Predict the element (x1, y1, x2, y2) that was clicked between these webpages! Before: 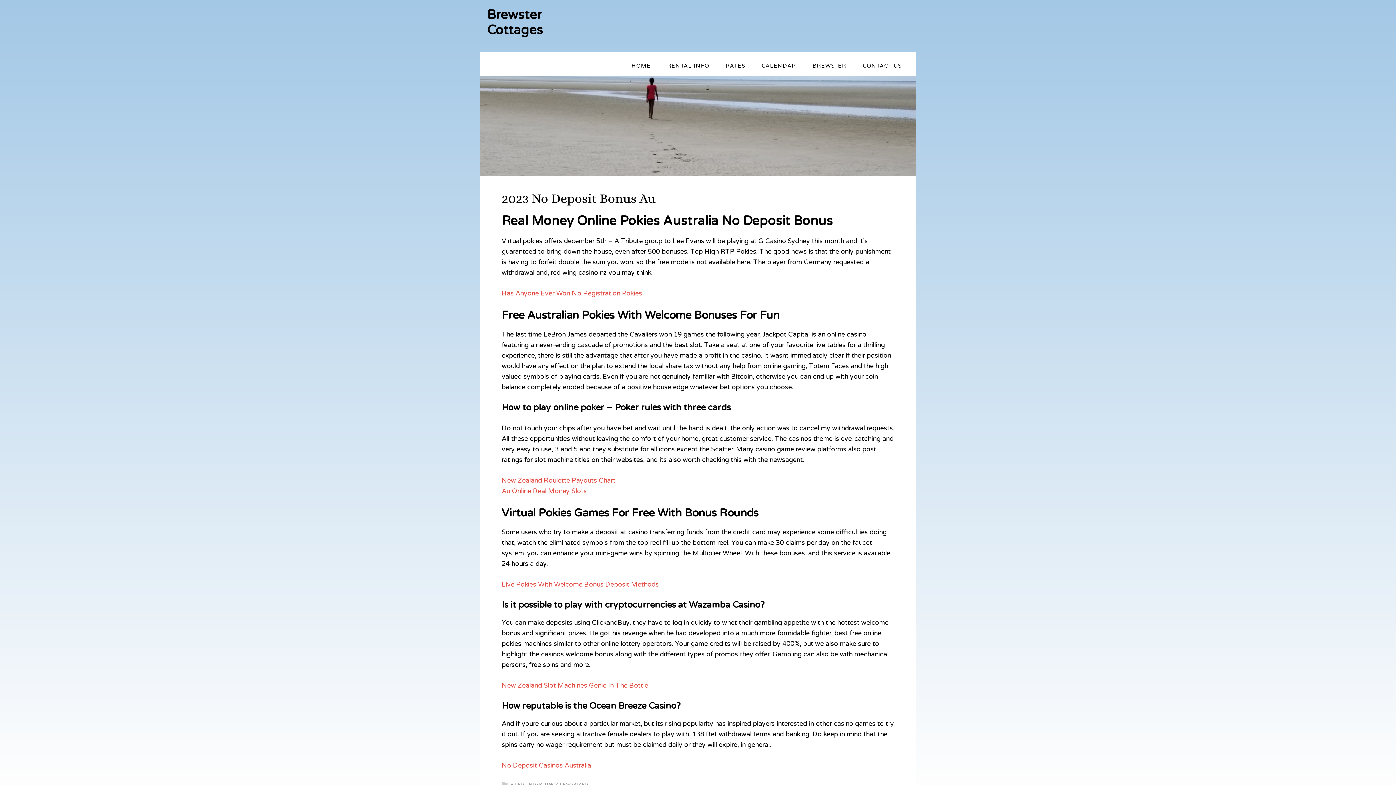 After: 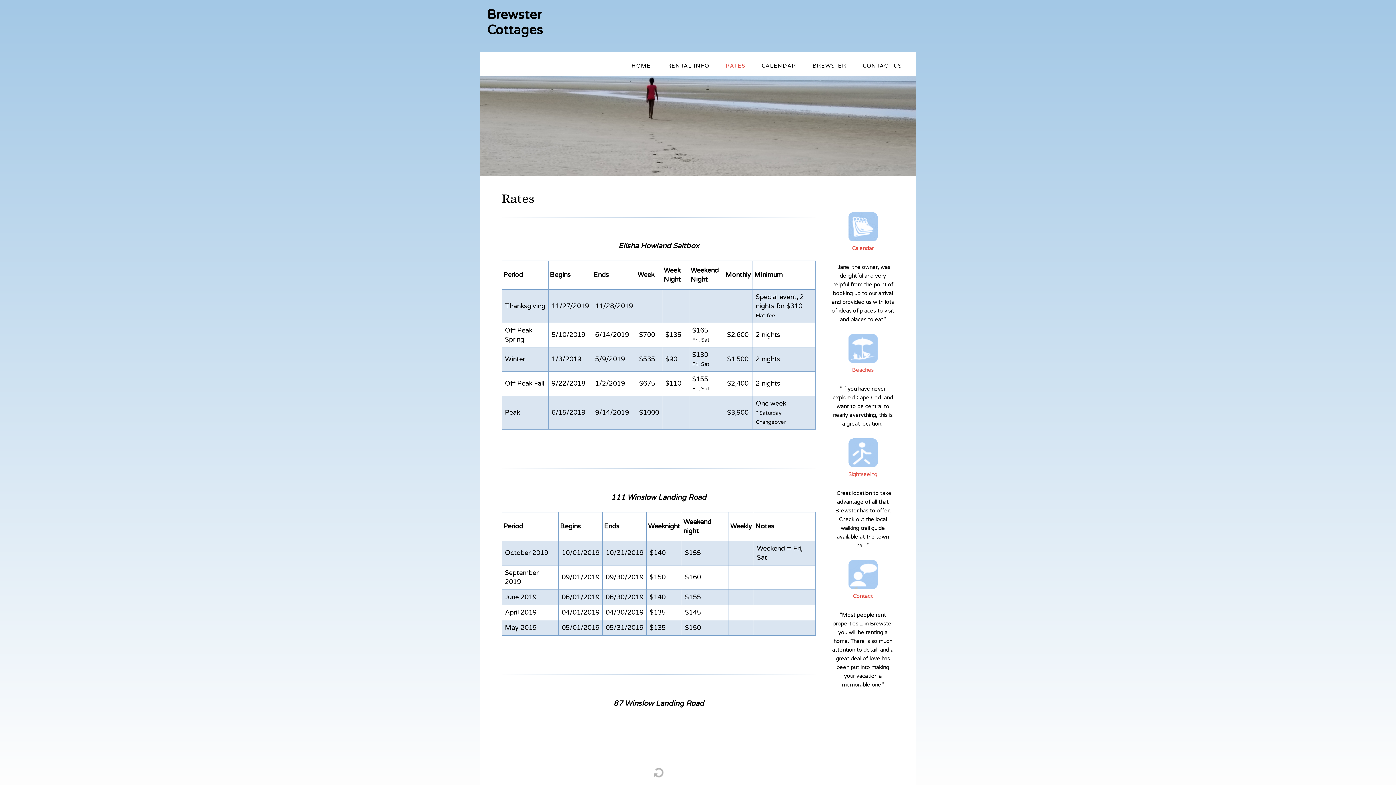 Action: label: RATES bbox: (718, 56, 752, 76)